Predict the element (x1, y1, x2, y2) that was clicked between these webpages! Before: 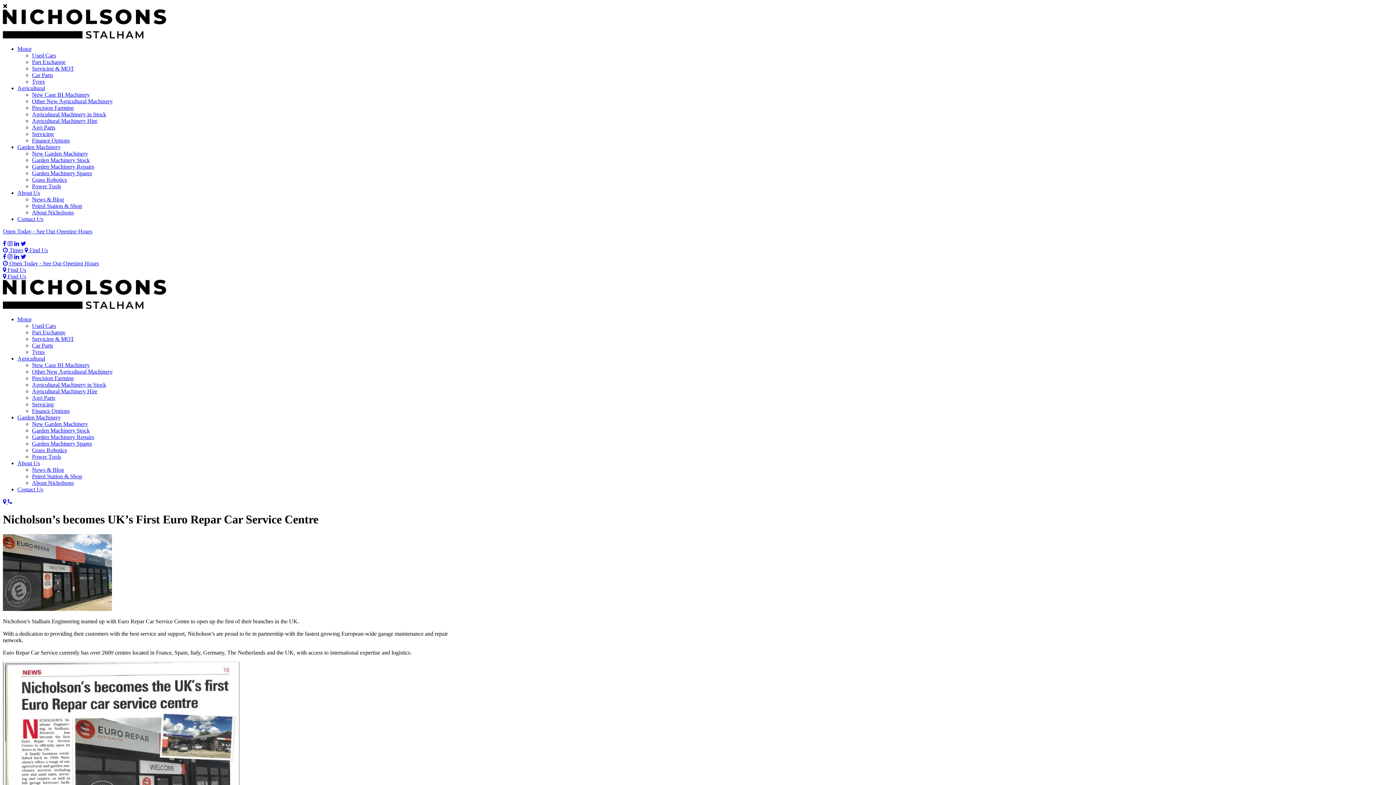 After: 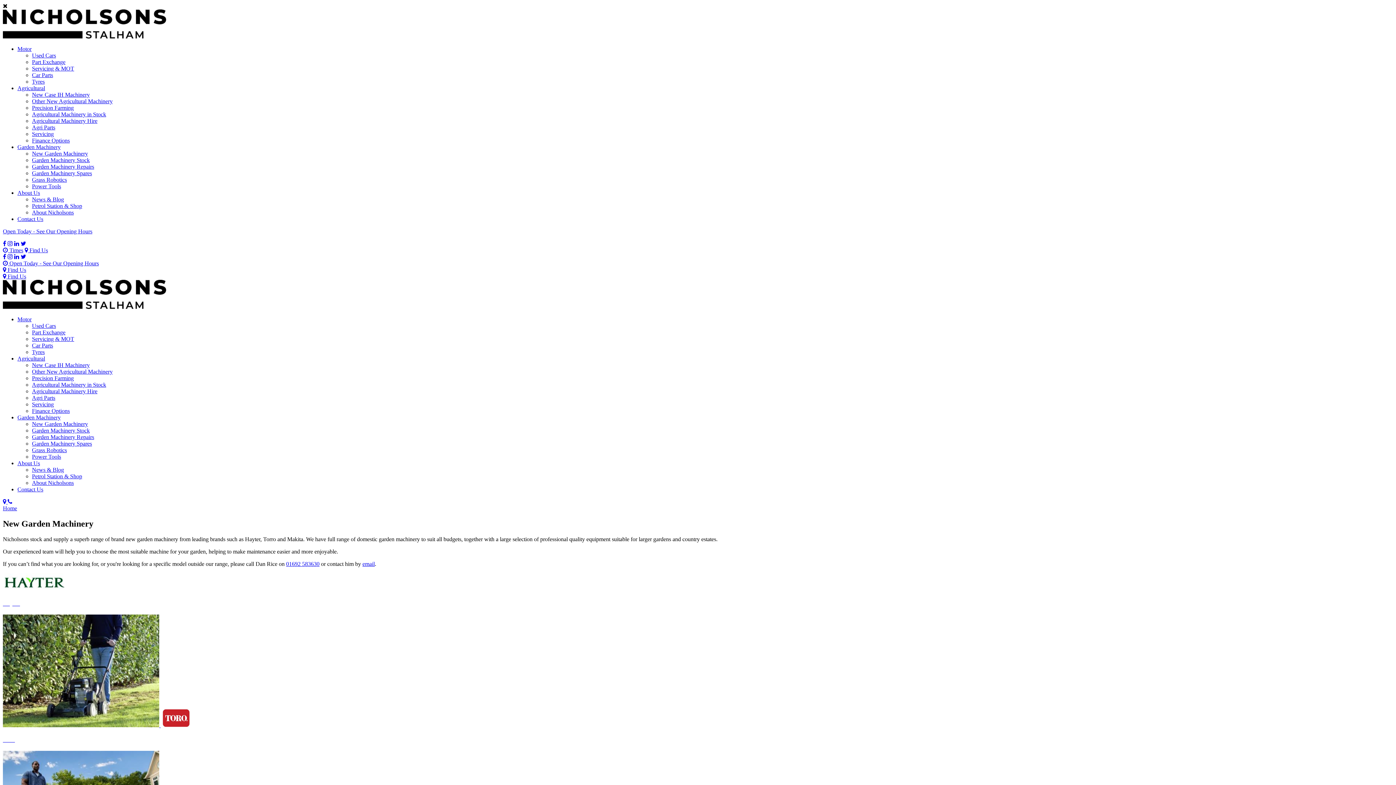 Action: label: New Garden Machinery bbox: (32, 150, 88, 156)